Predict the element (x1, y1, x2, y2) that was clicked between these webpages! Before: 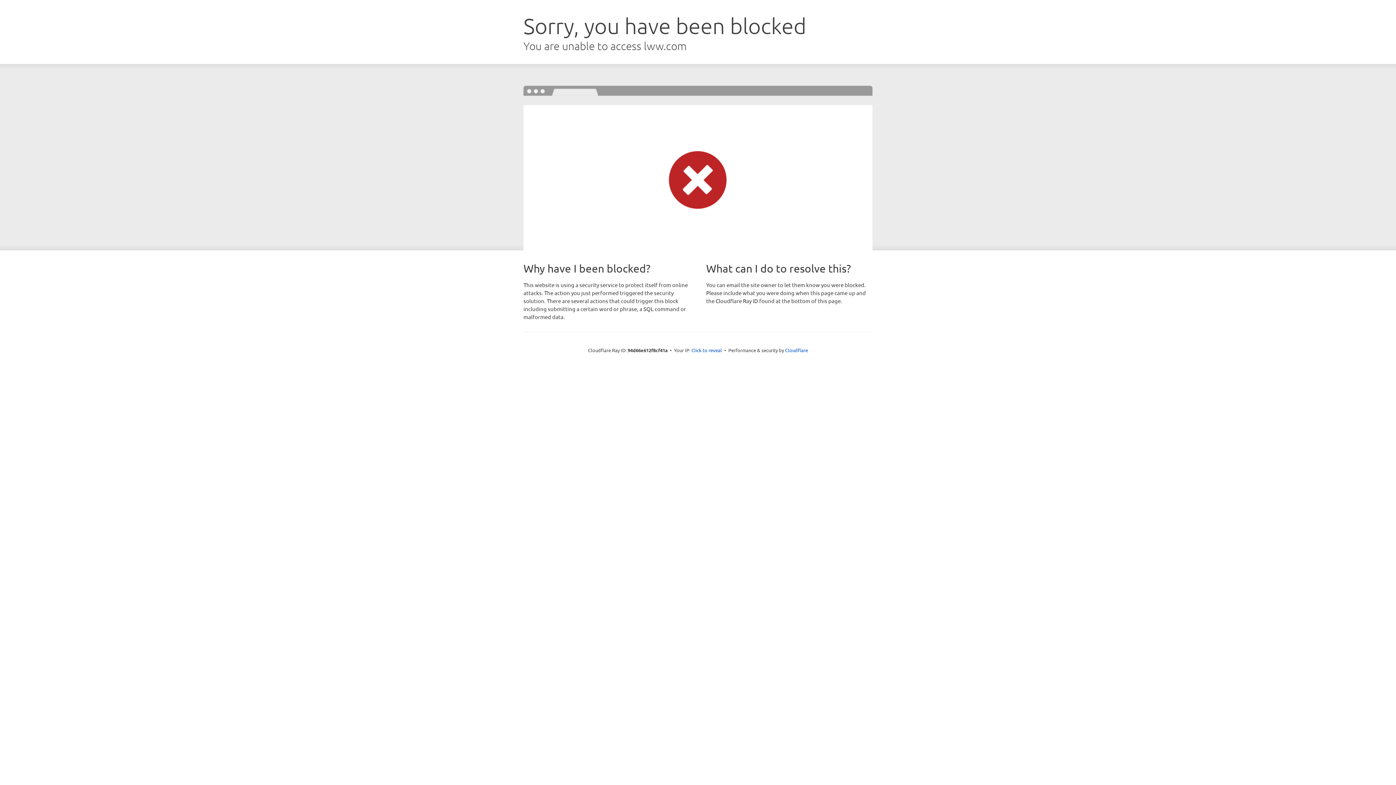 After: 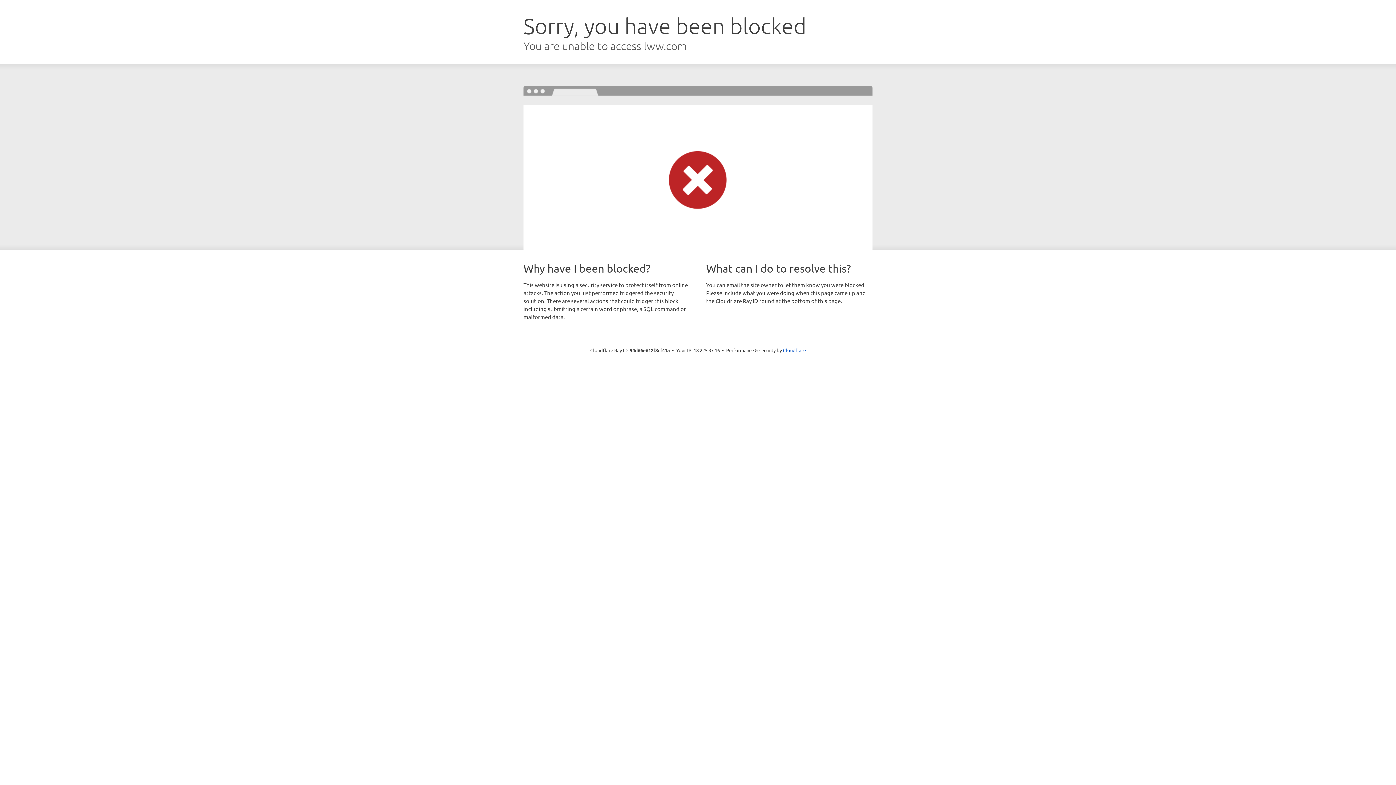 Action: bbox: (691, 346, 722, 353) label: Click to reveal